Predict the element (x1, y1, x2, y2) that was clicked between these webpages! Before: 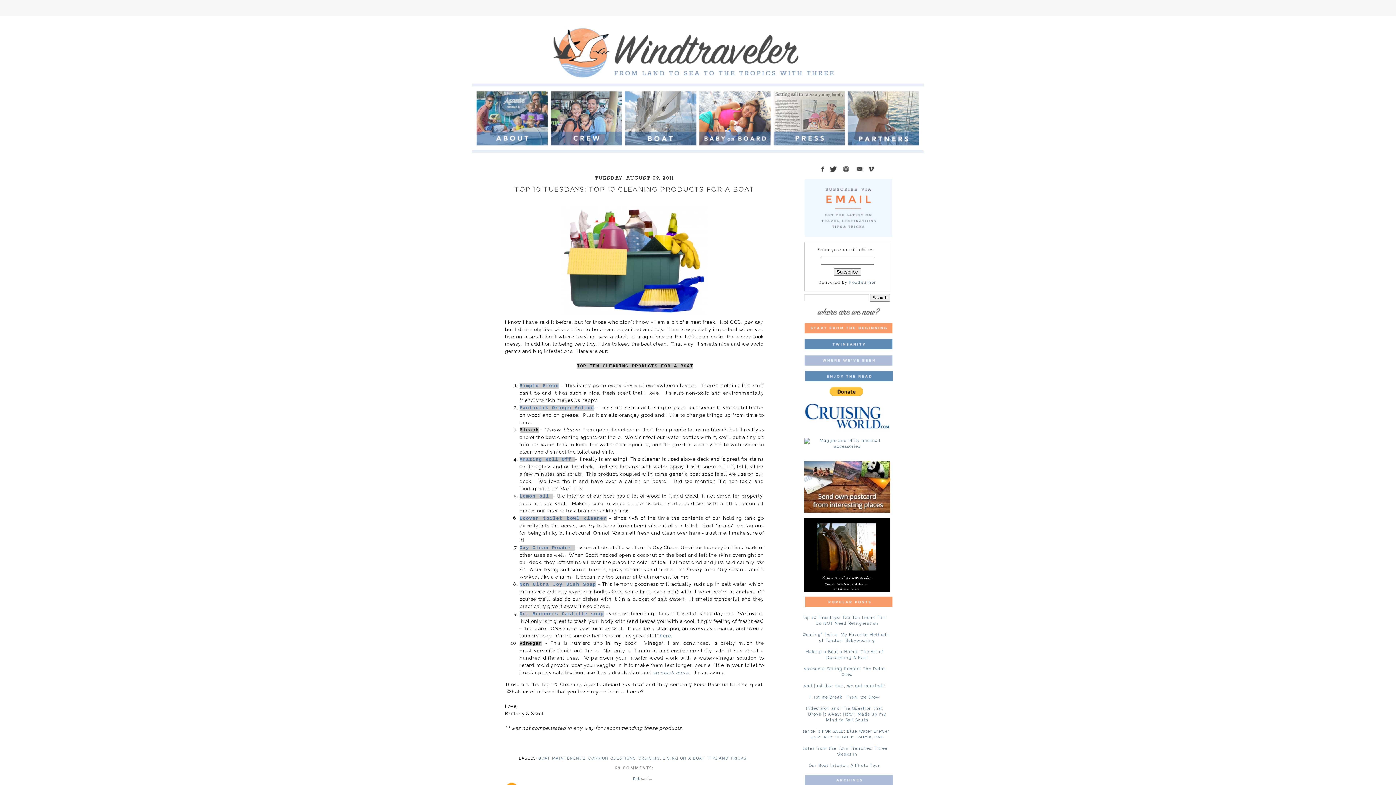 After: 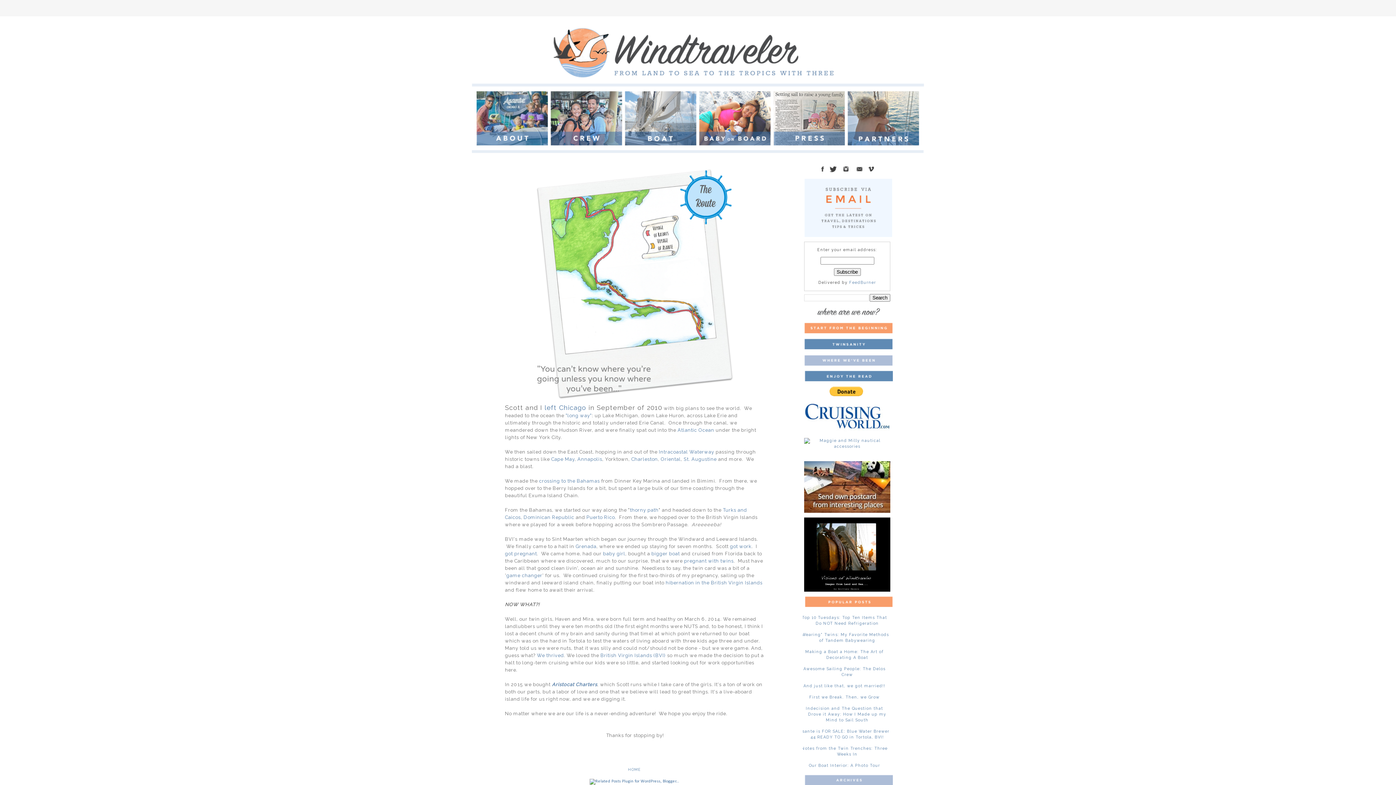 Action: bbox: (804, 362, 893, 367)